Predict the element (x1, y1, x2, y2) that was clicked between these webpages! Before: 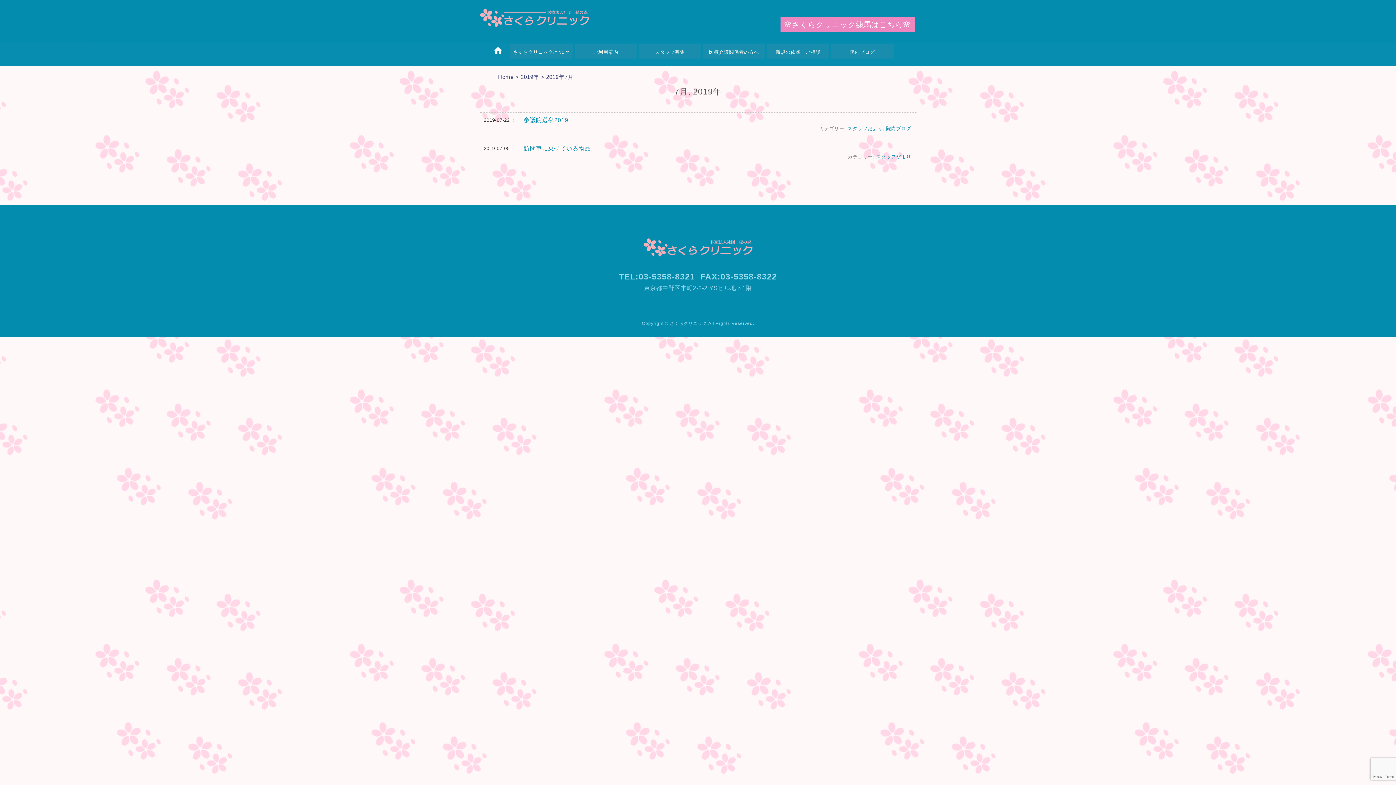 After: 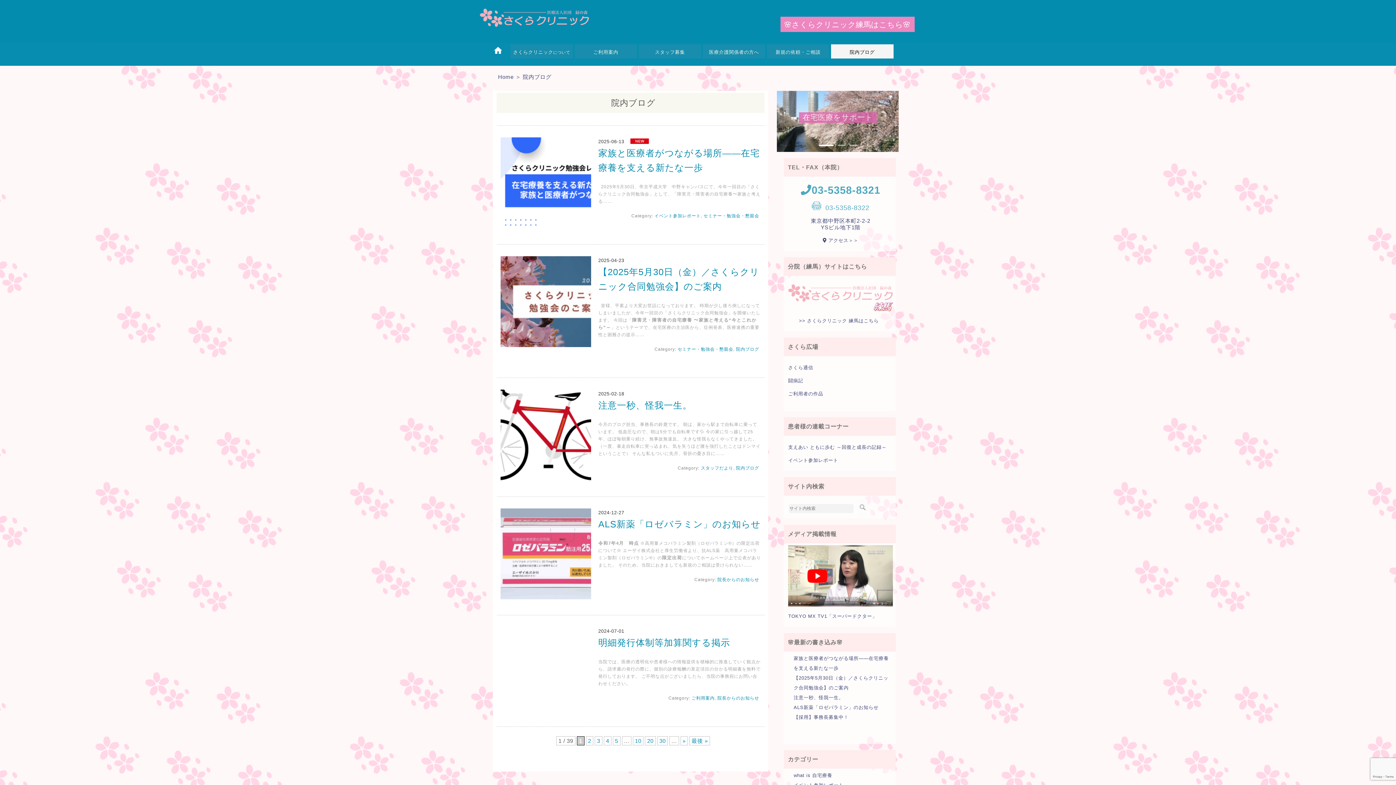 Action: bbox: (886, 125, 911, 131) label: 院内ブログ